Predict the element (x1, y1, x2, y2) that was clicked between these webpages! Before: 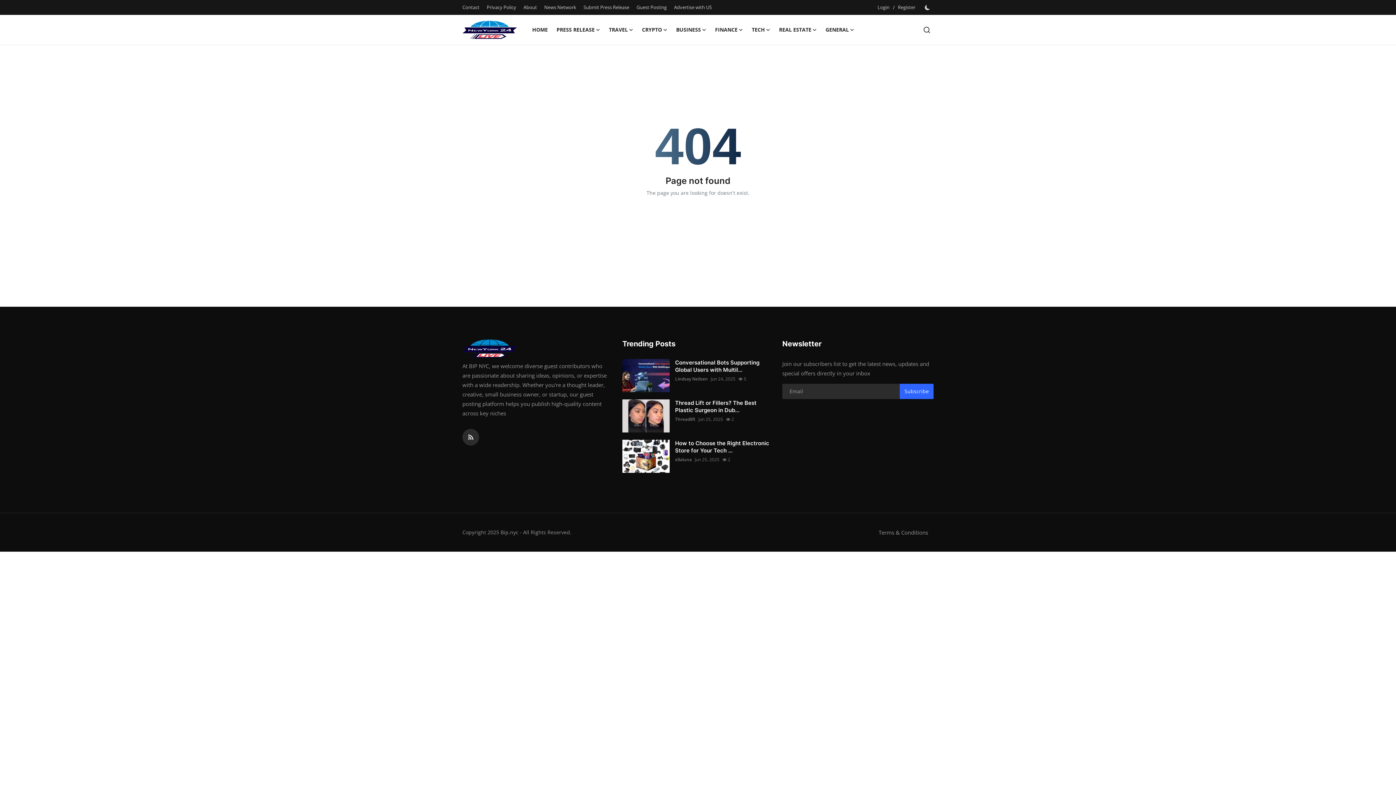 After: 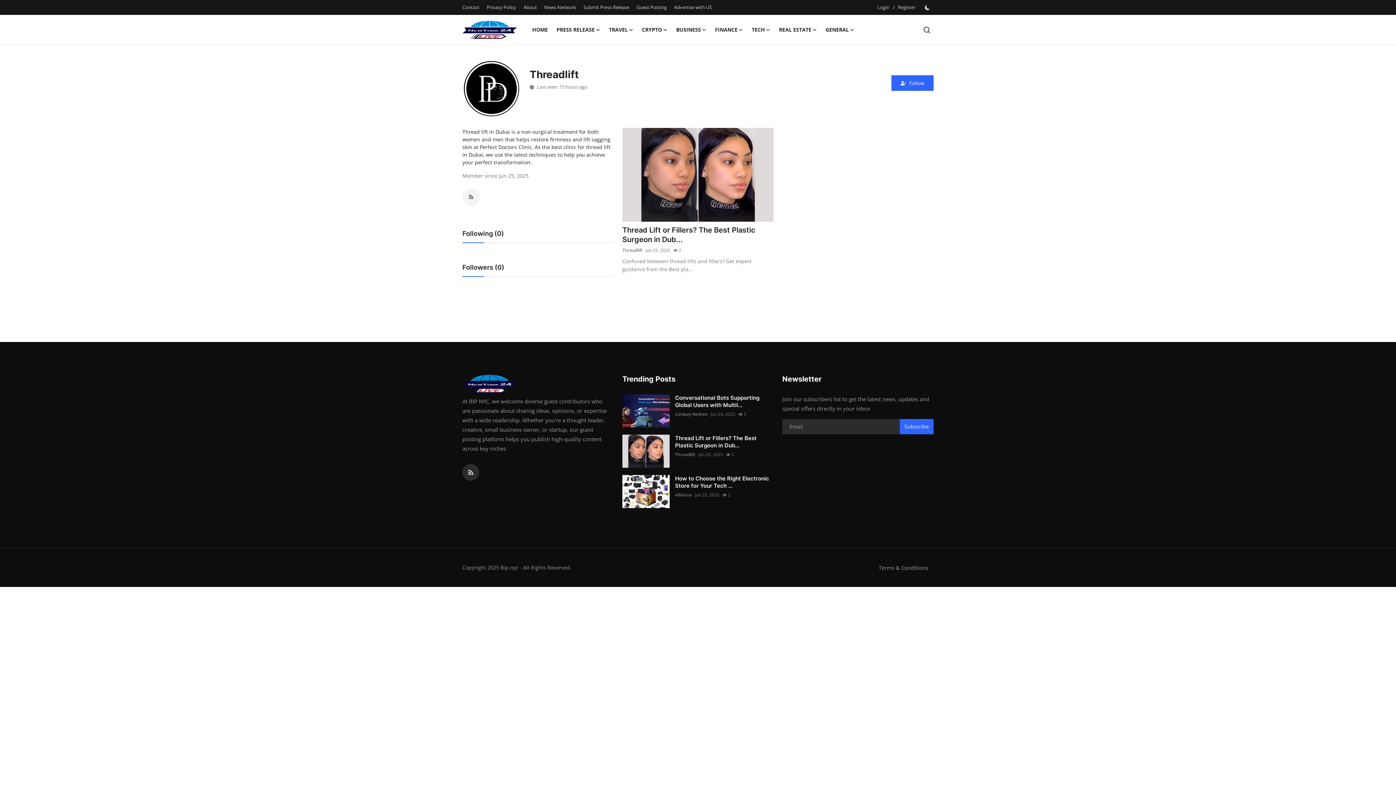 Action: bbox: (675, 414, 695, 424) label: Threadlift